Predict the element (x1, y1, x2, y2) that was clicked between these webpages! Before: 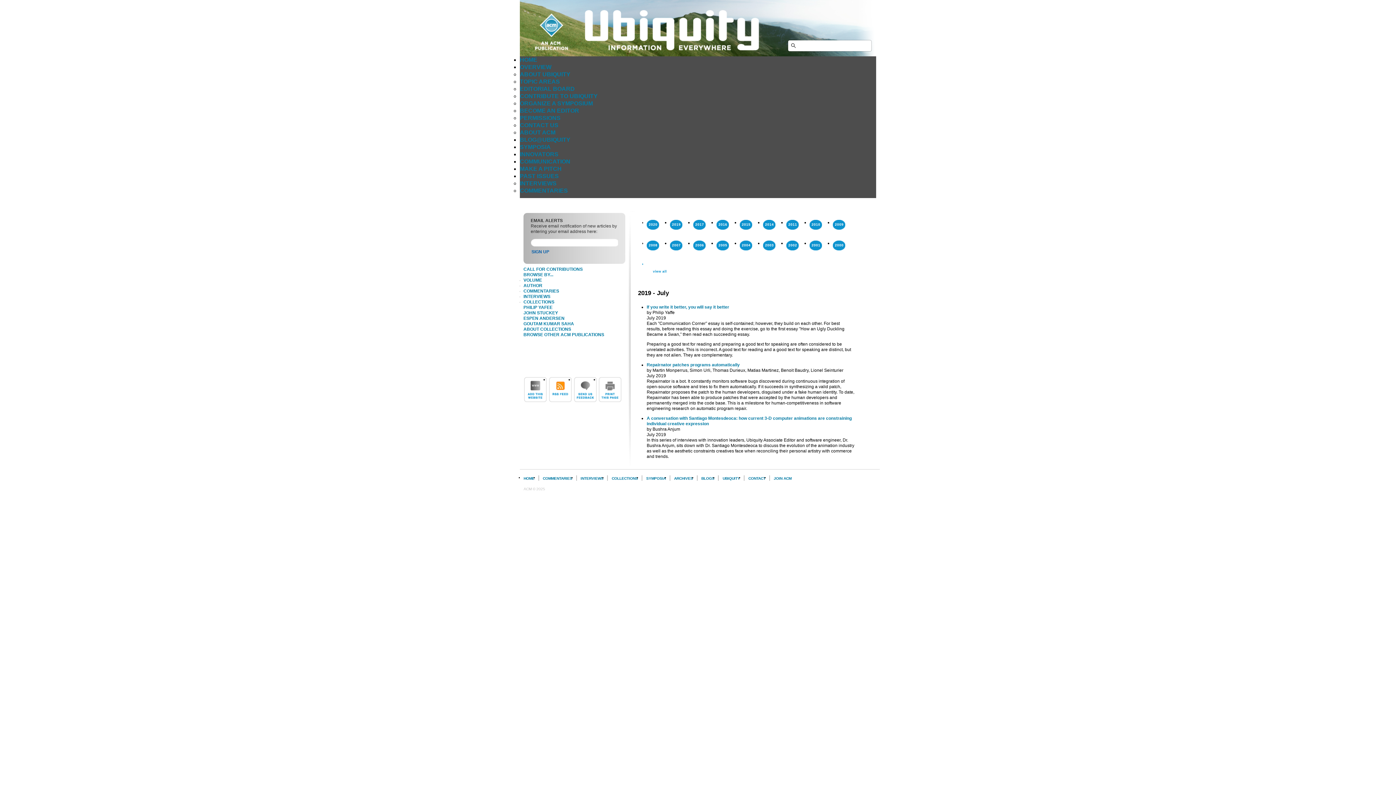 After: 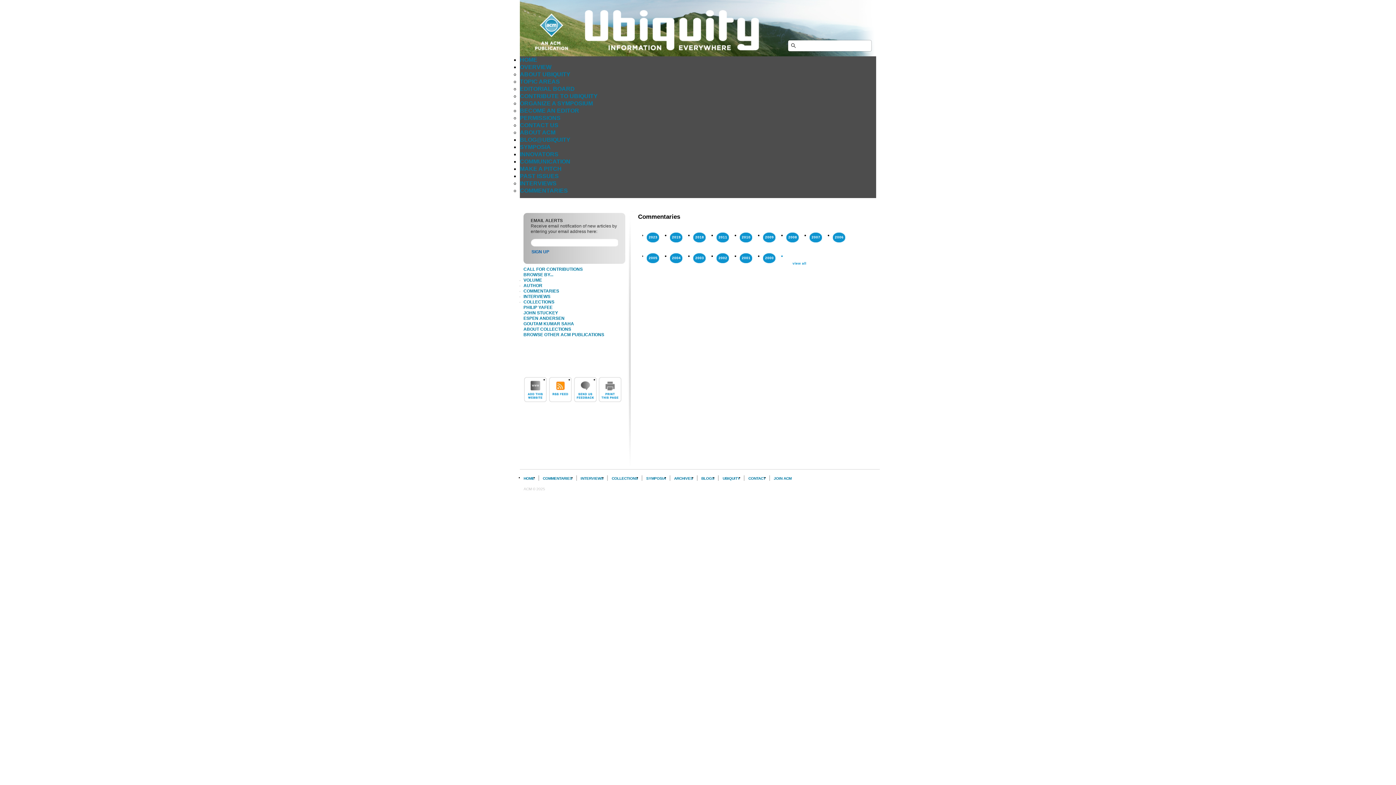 Action: label: COMMENTARIES bbox: (523, 288, 559, 293)